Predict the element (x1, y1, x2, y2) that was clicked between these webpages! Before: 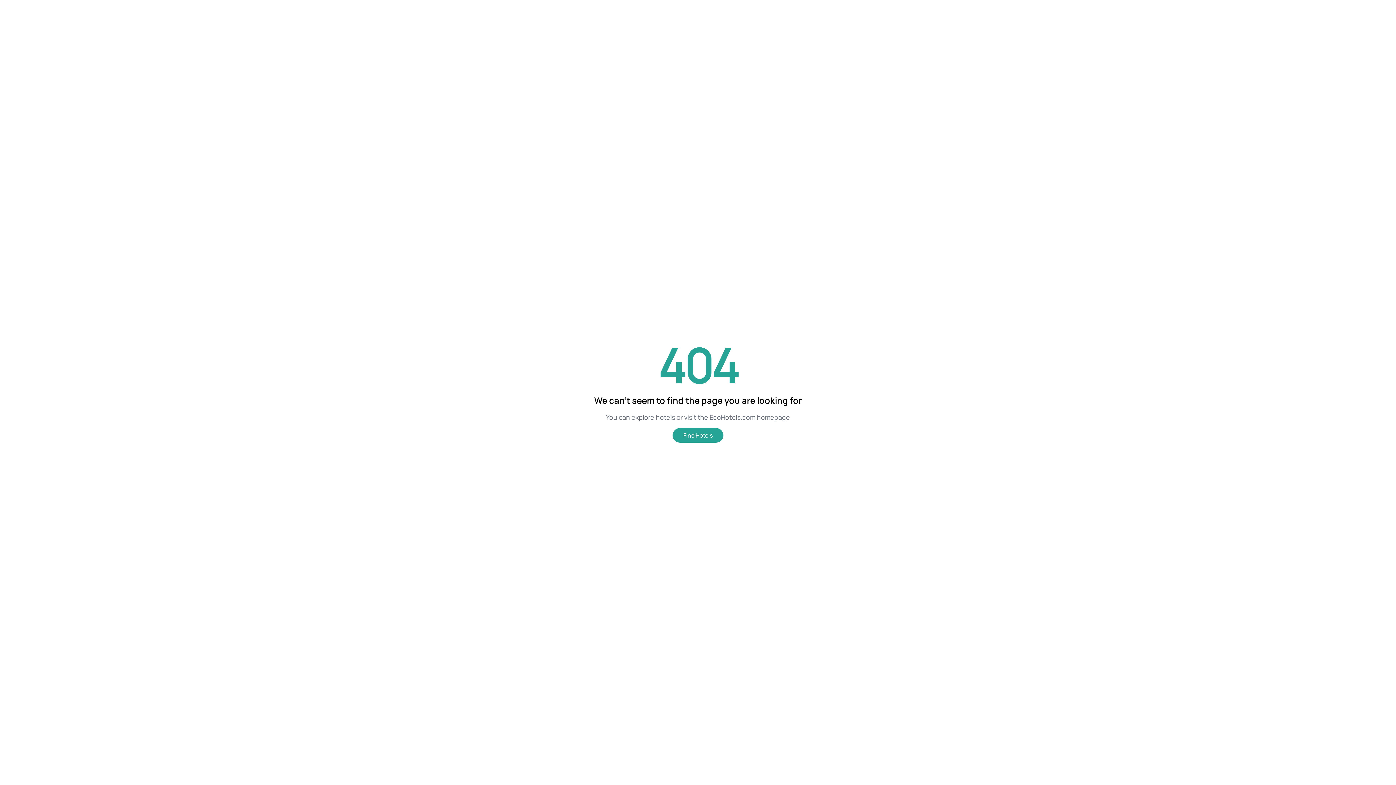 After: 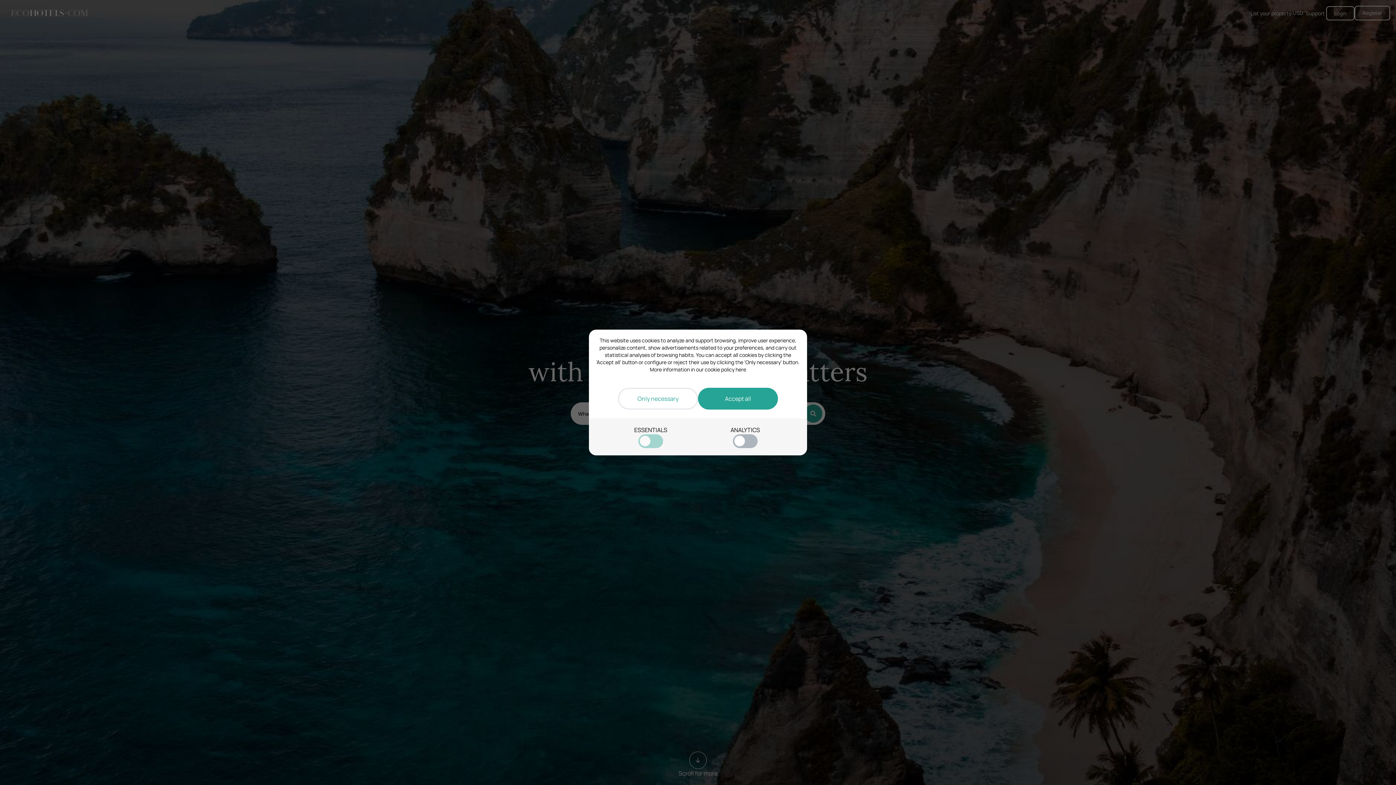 Action: label: Find Hotels bbox: (672, 428, 723, 442)